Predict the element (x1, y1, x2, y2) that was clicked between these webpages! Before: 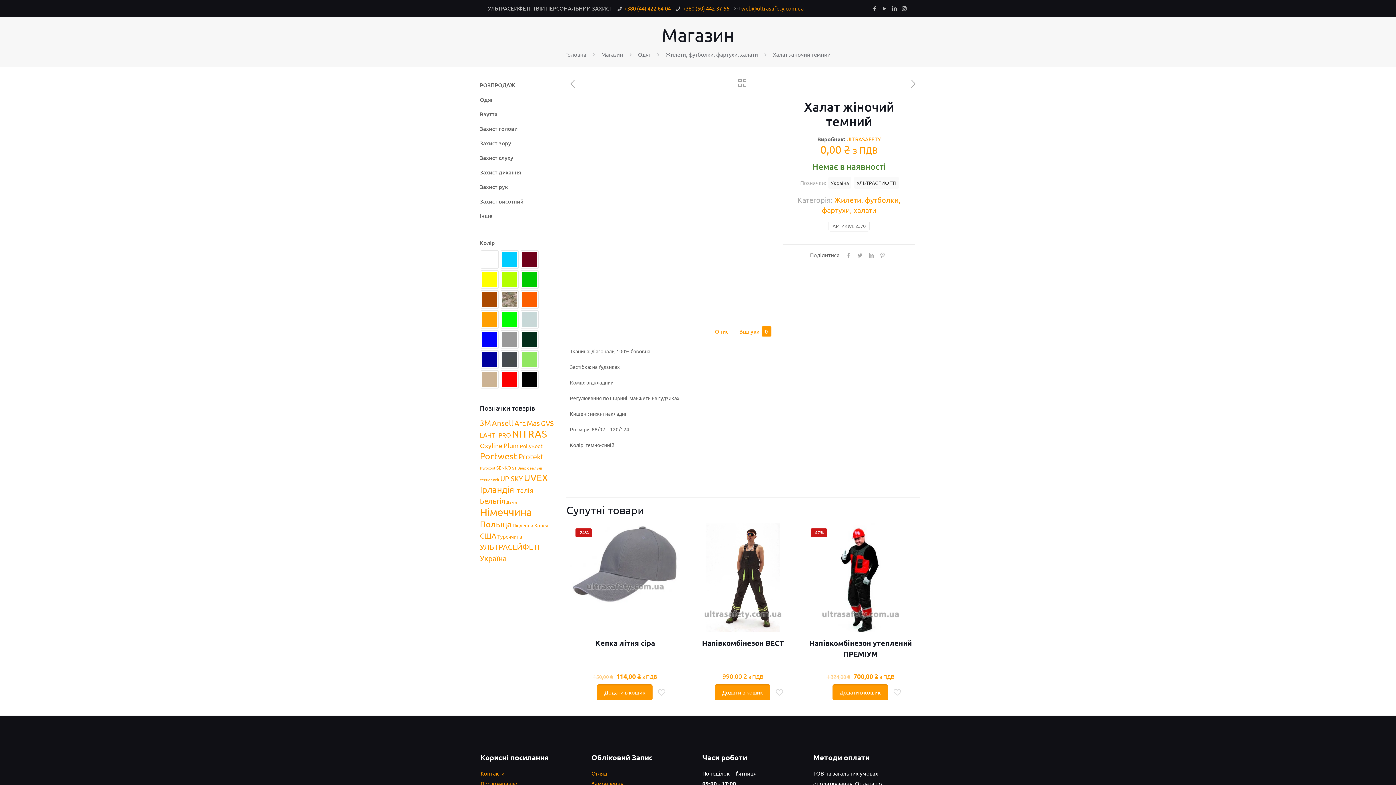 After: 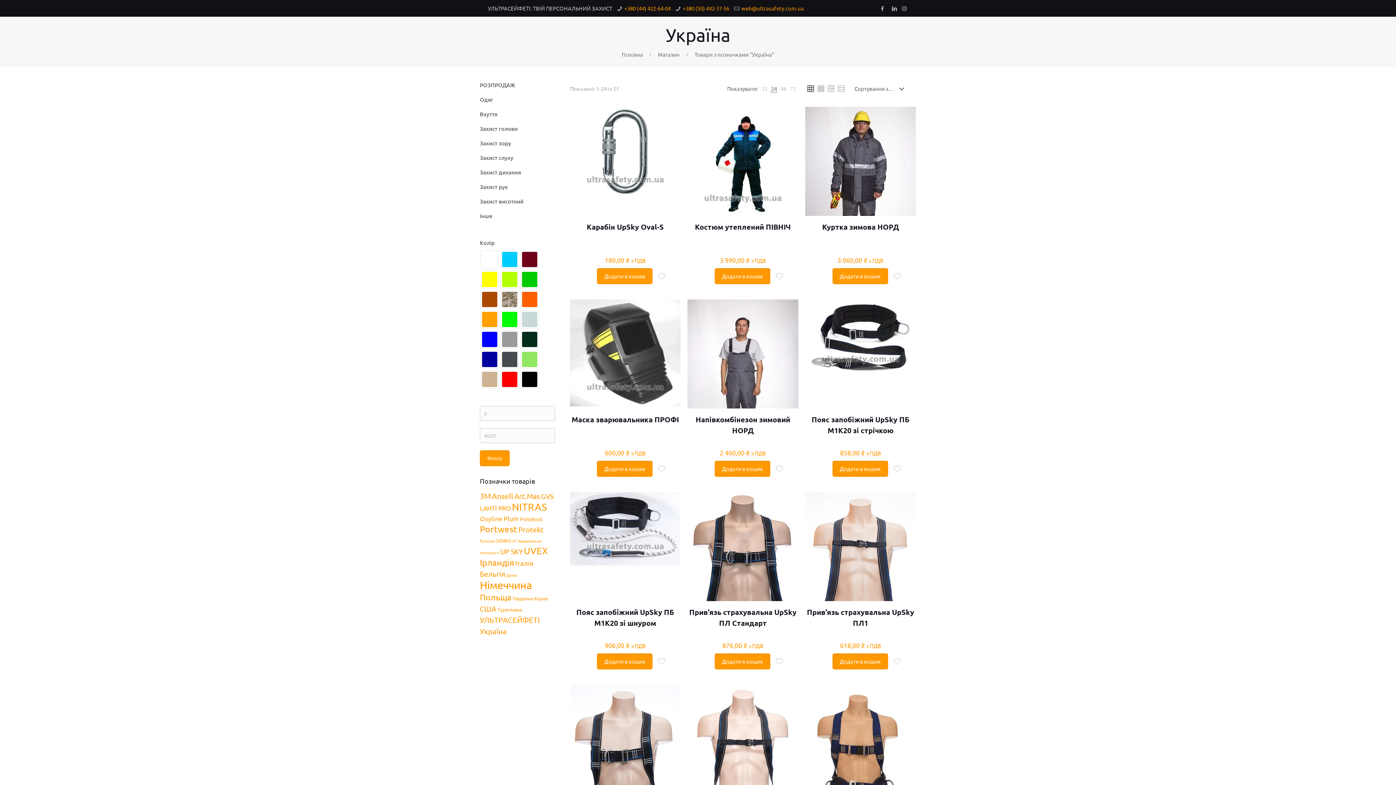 Action: label: Україна bbox: (828, 177, 851, 188)